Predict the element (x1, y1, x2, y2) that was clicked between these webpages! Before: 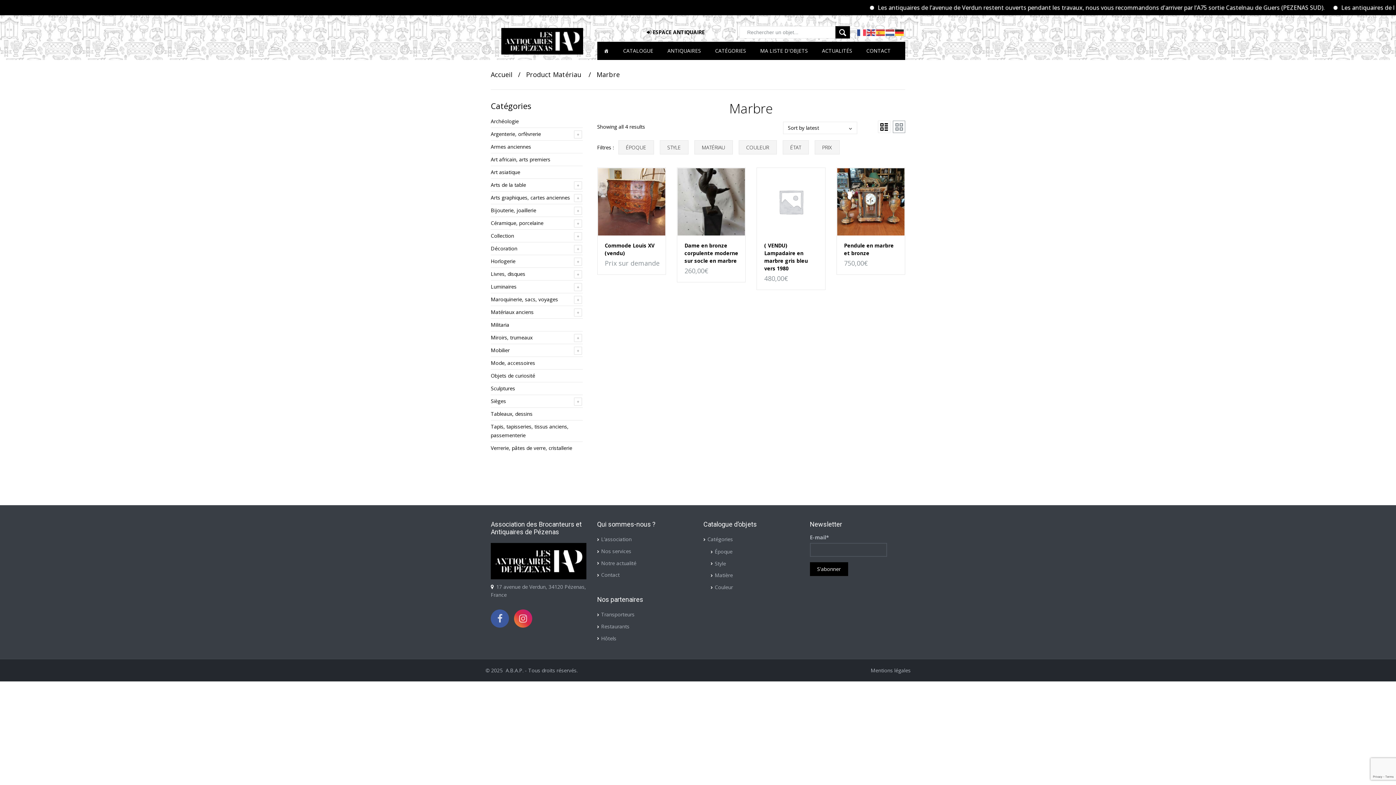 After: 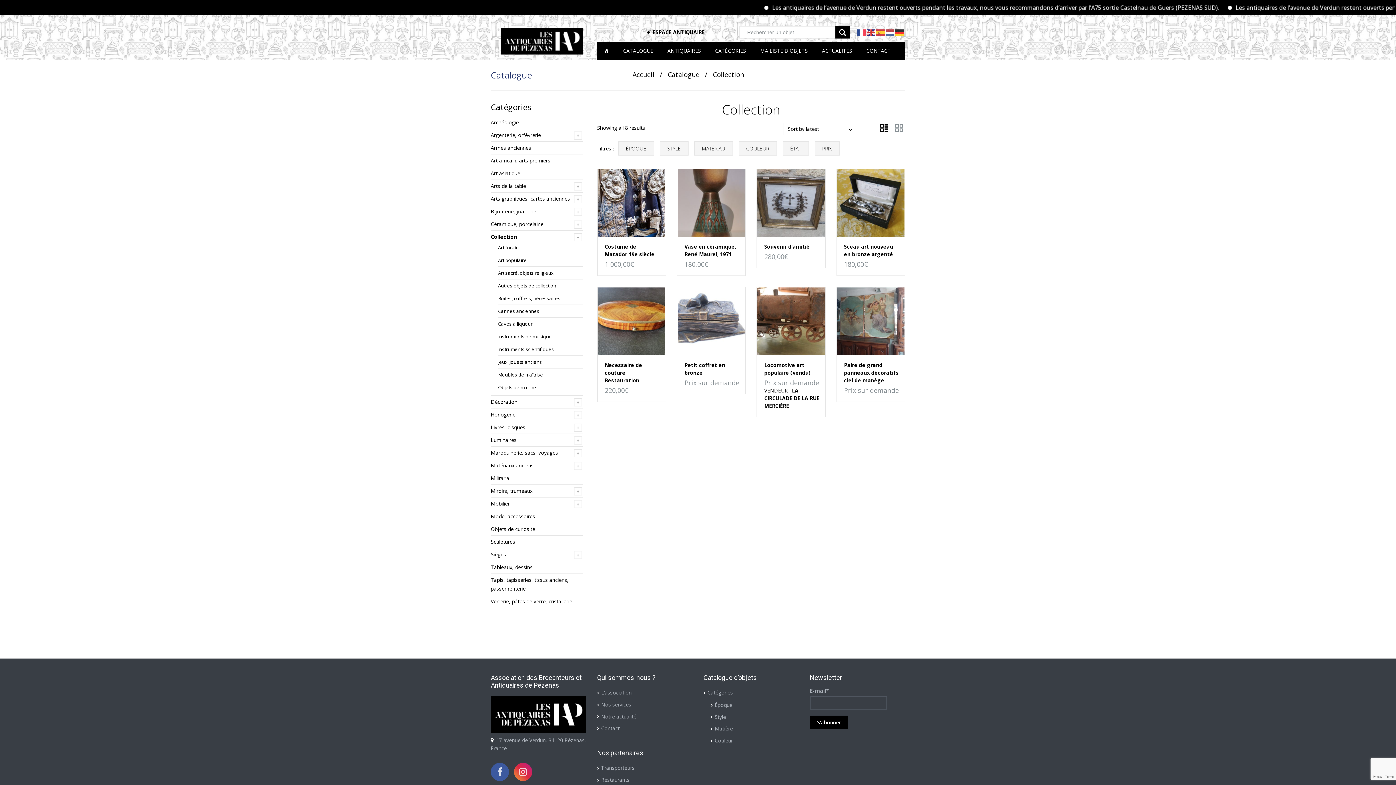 Action: bbox: (490, 232, 514, 239) label: Collection